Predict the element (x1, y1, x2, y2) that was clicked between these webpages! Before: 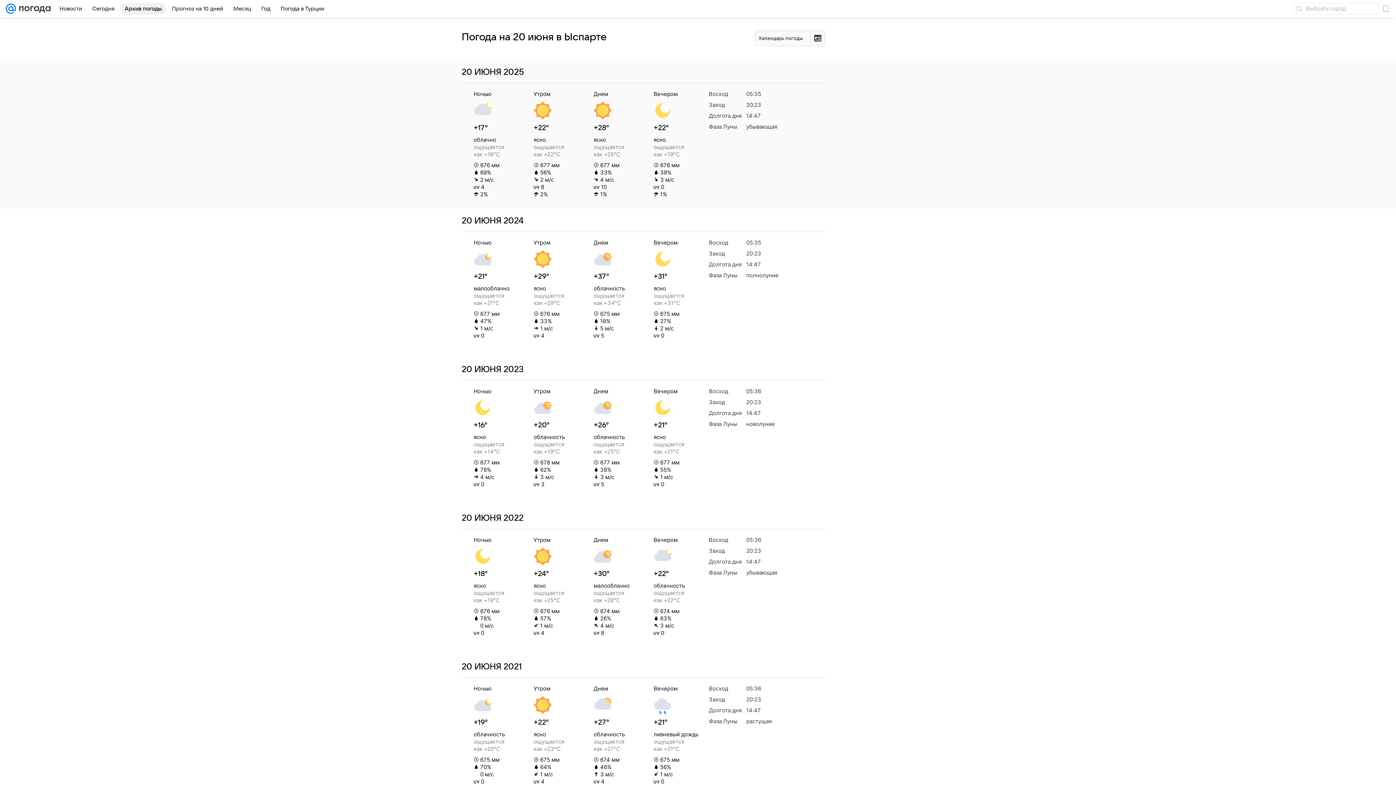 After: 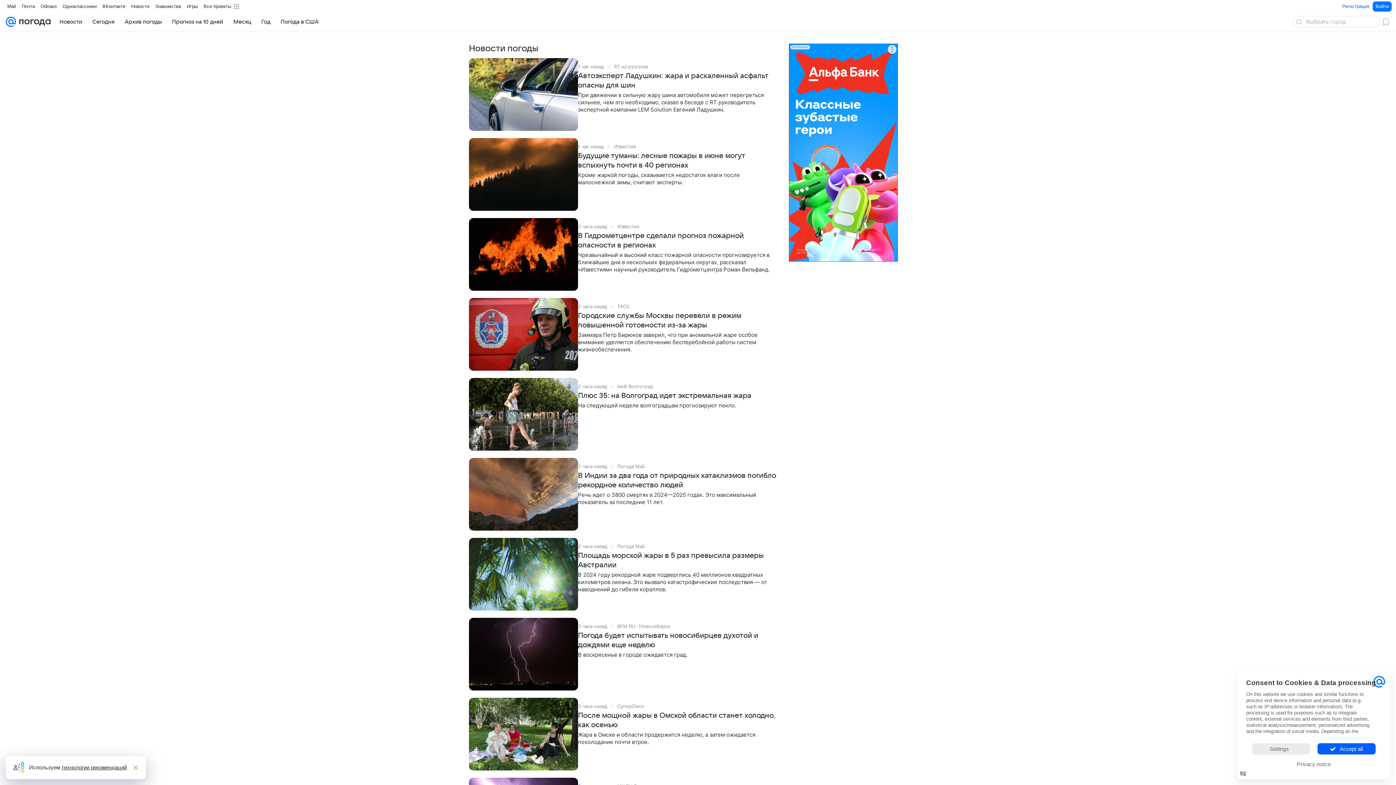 Action: bbox: (55, 2, 86, 14) label: Новости